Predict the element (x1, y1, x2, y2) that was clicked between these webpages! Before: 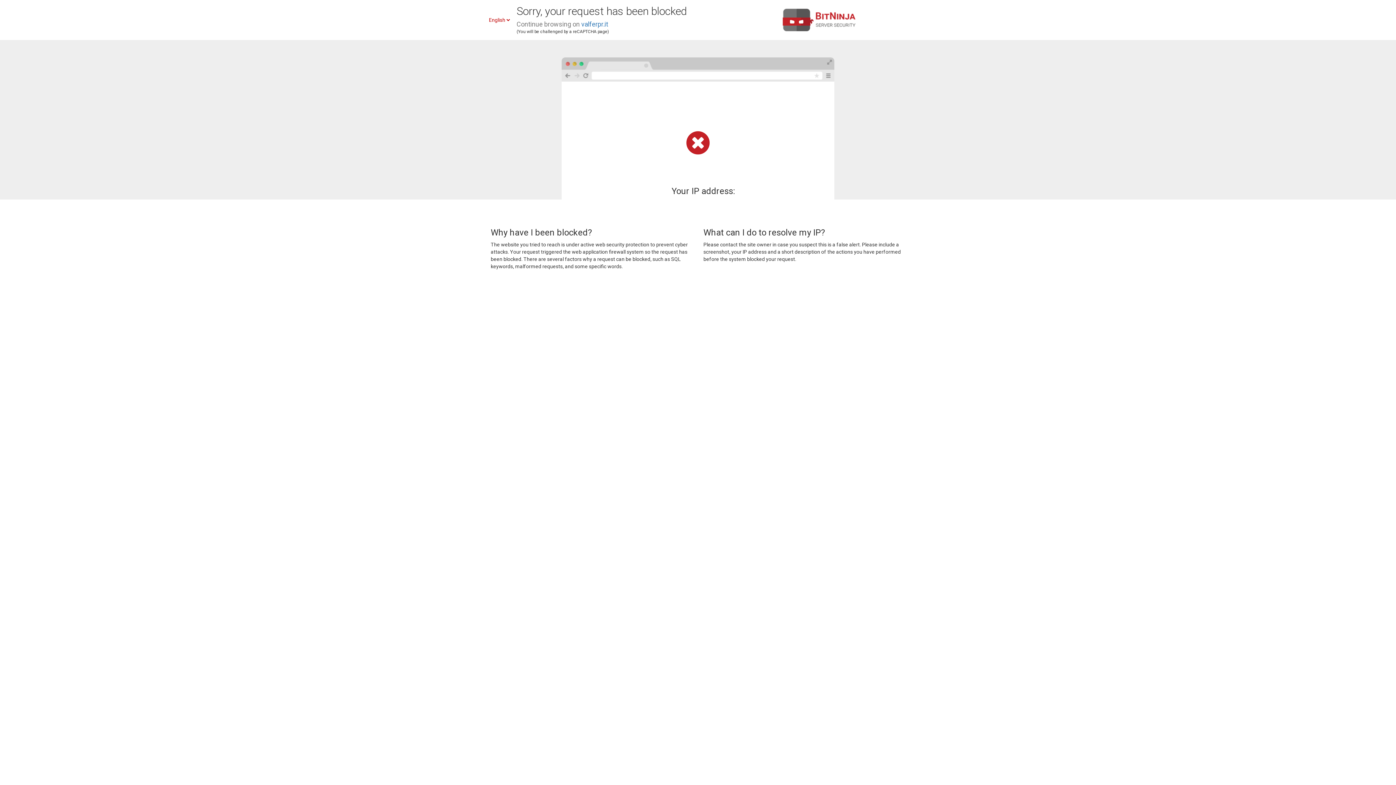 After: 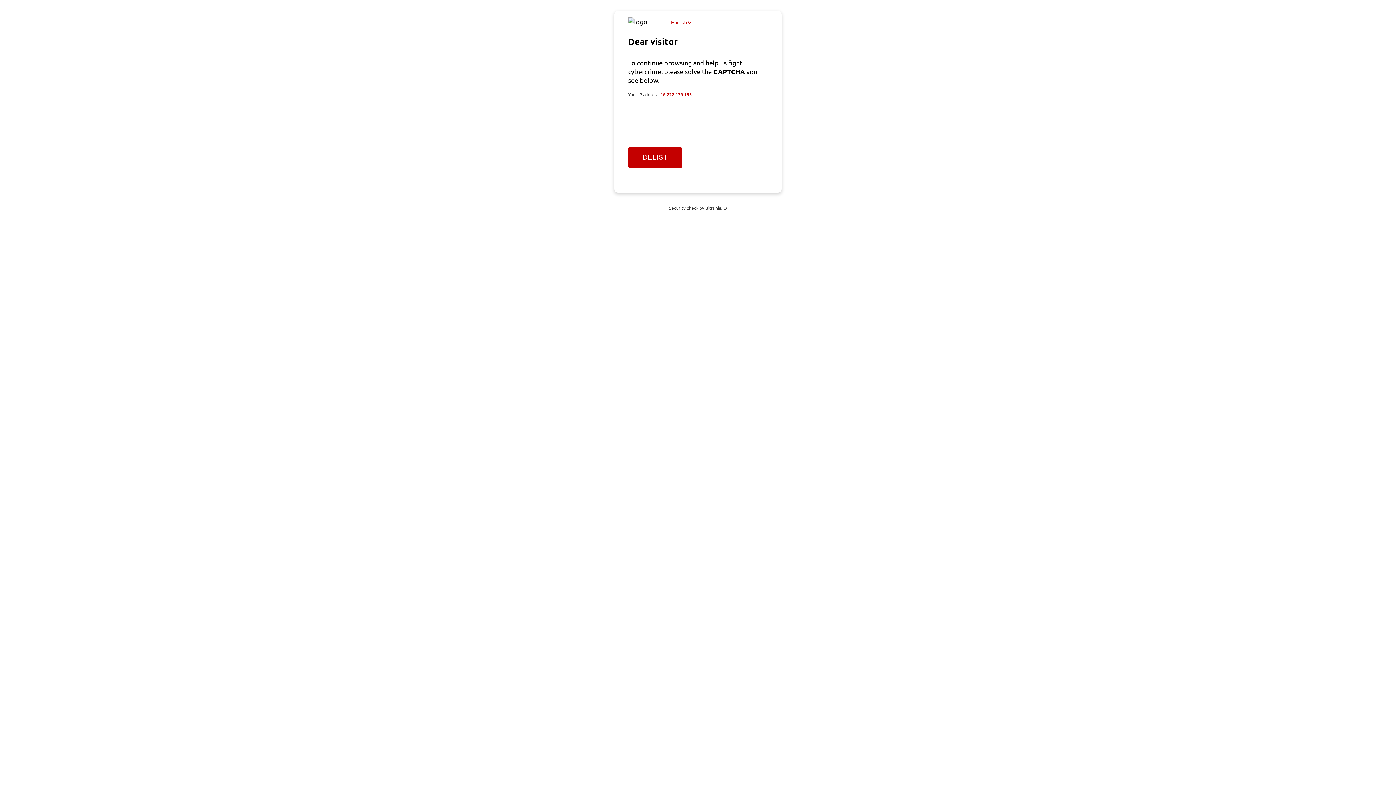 Action: label: valferpr.it bbox: (581, 20, 608, 28)